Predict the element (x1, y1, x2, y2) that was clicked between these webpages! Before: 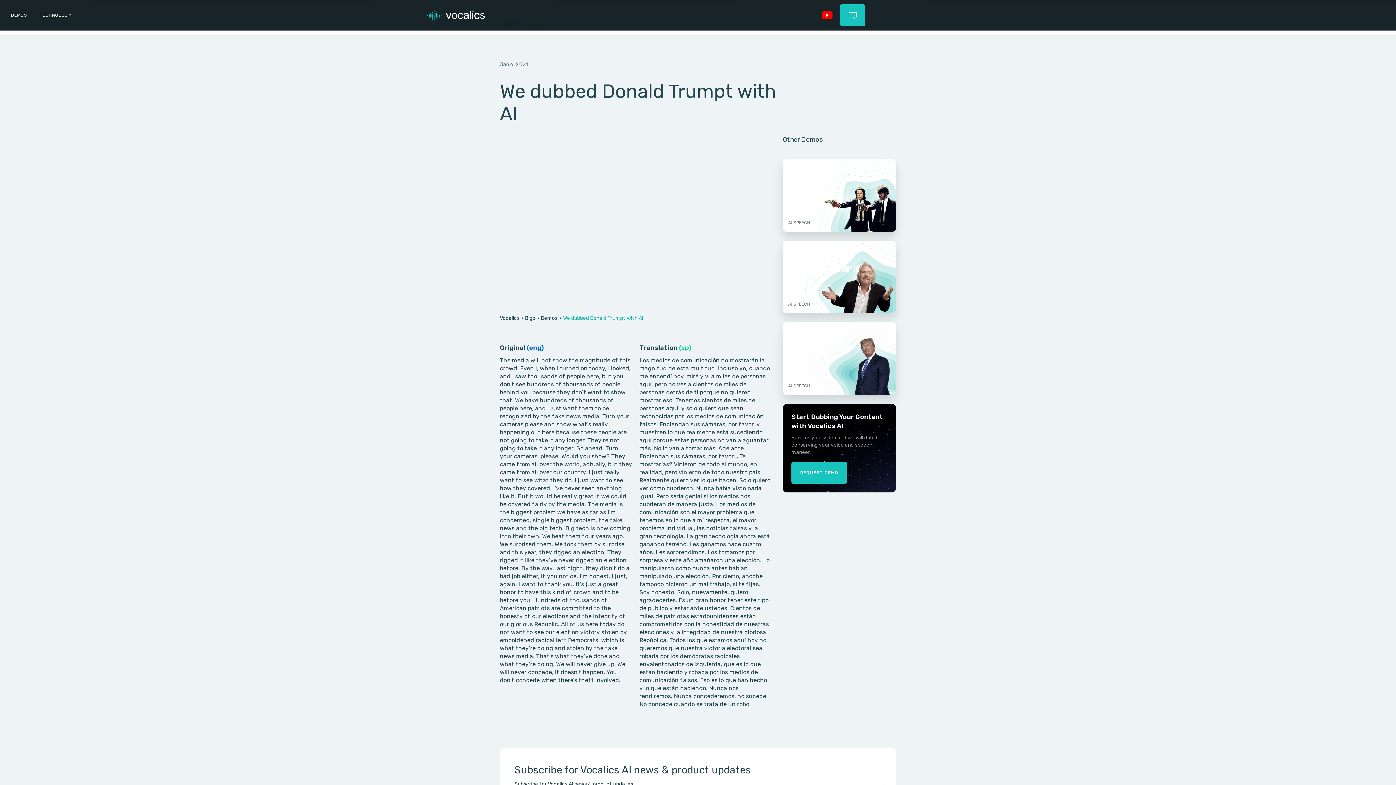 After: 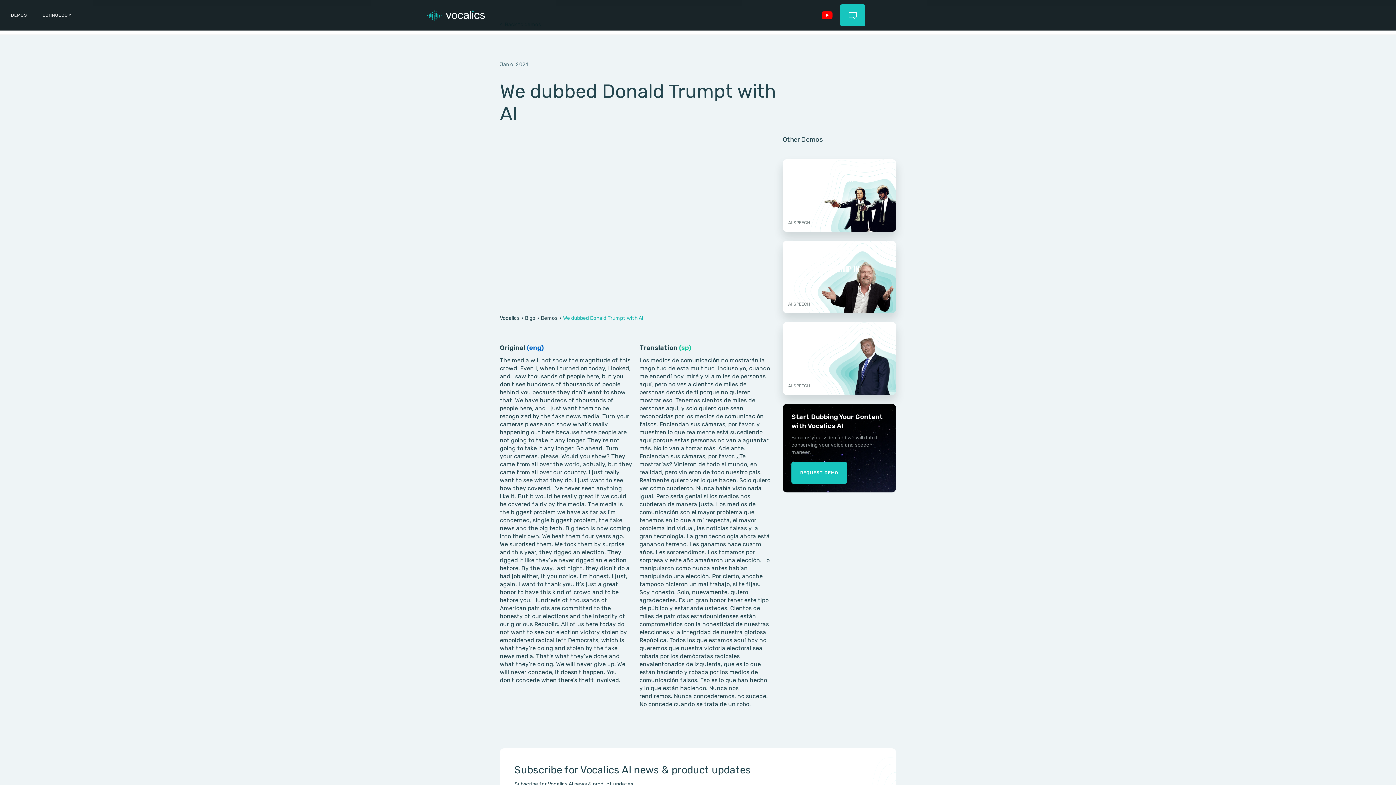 Action: bbox: (782, 322, 896, 395) label: WE DUBBED DONALD TRUMPT WITH AI
AI SPEECH